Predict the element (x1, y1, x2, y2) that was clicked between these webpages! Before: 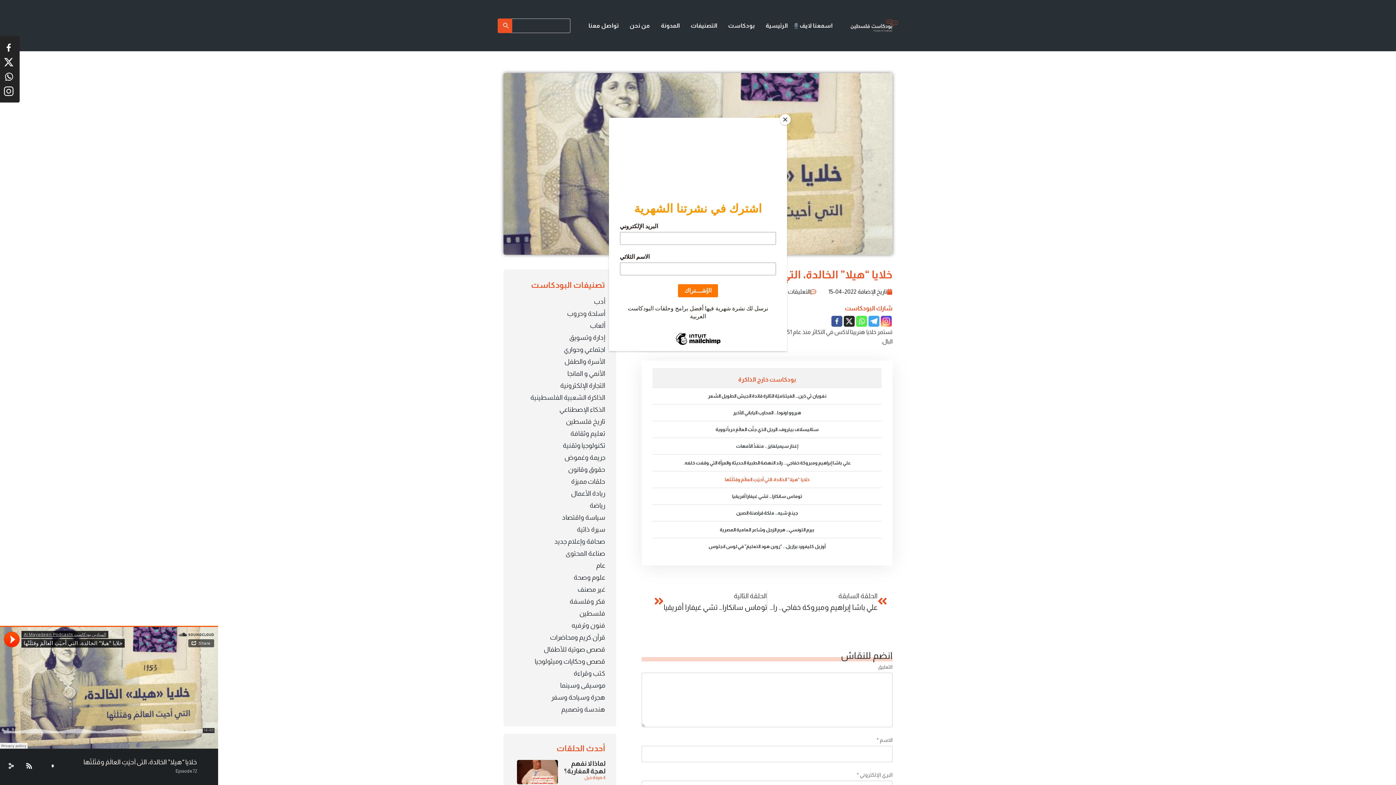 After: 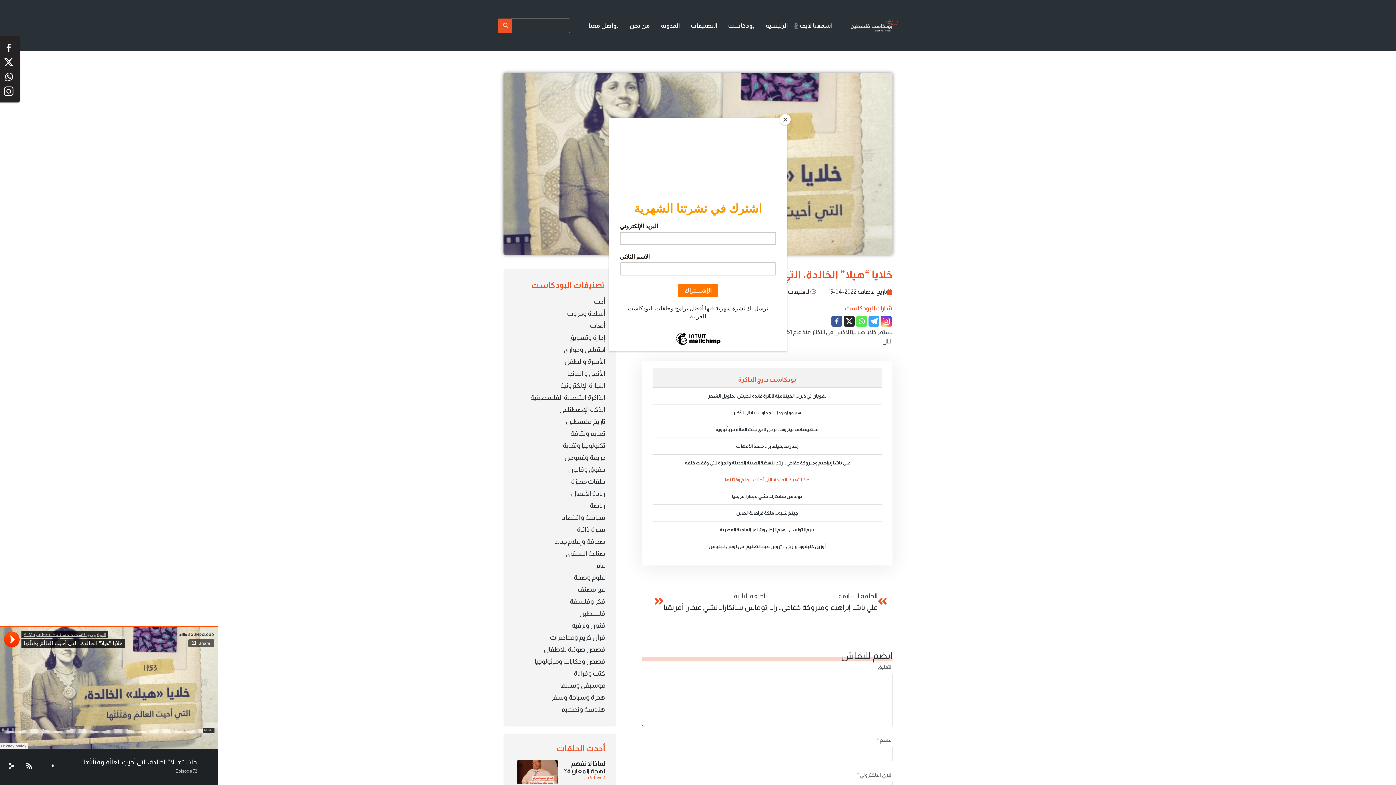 Action: bbox: (1, 84, 16, 98) label: Instagram